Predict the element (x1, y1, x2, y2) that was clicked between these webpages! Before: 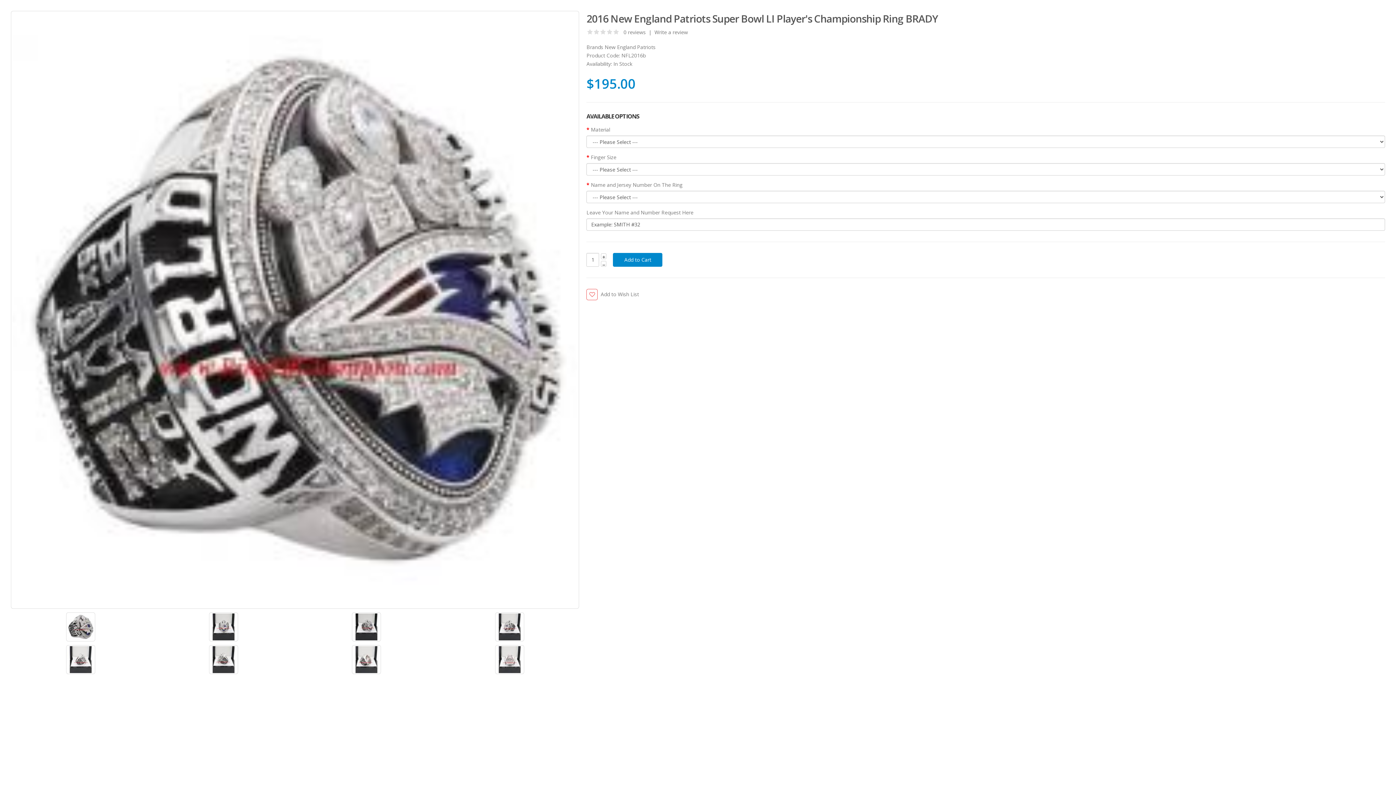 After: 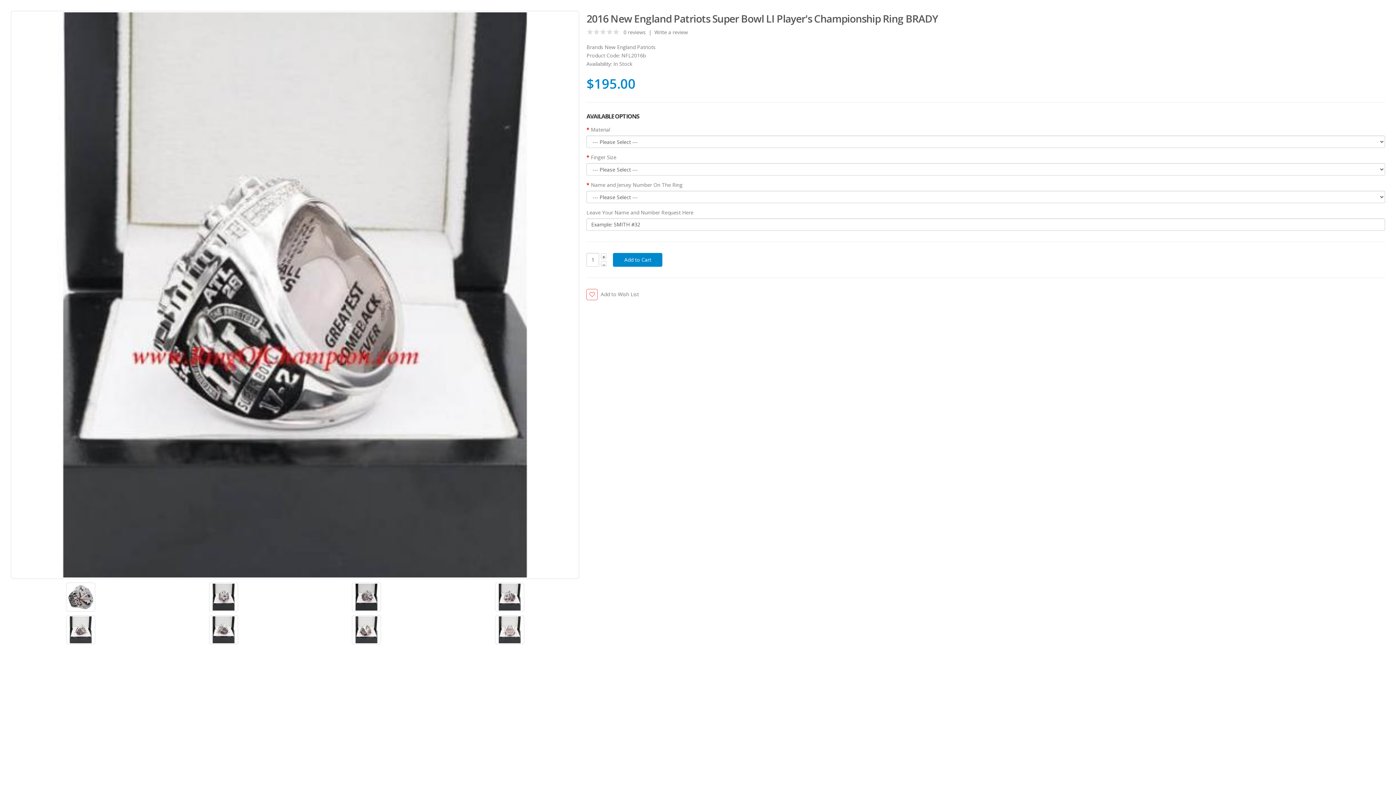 Action: bbox: (296, 645, 436, 674)